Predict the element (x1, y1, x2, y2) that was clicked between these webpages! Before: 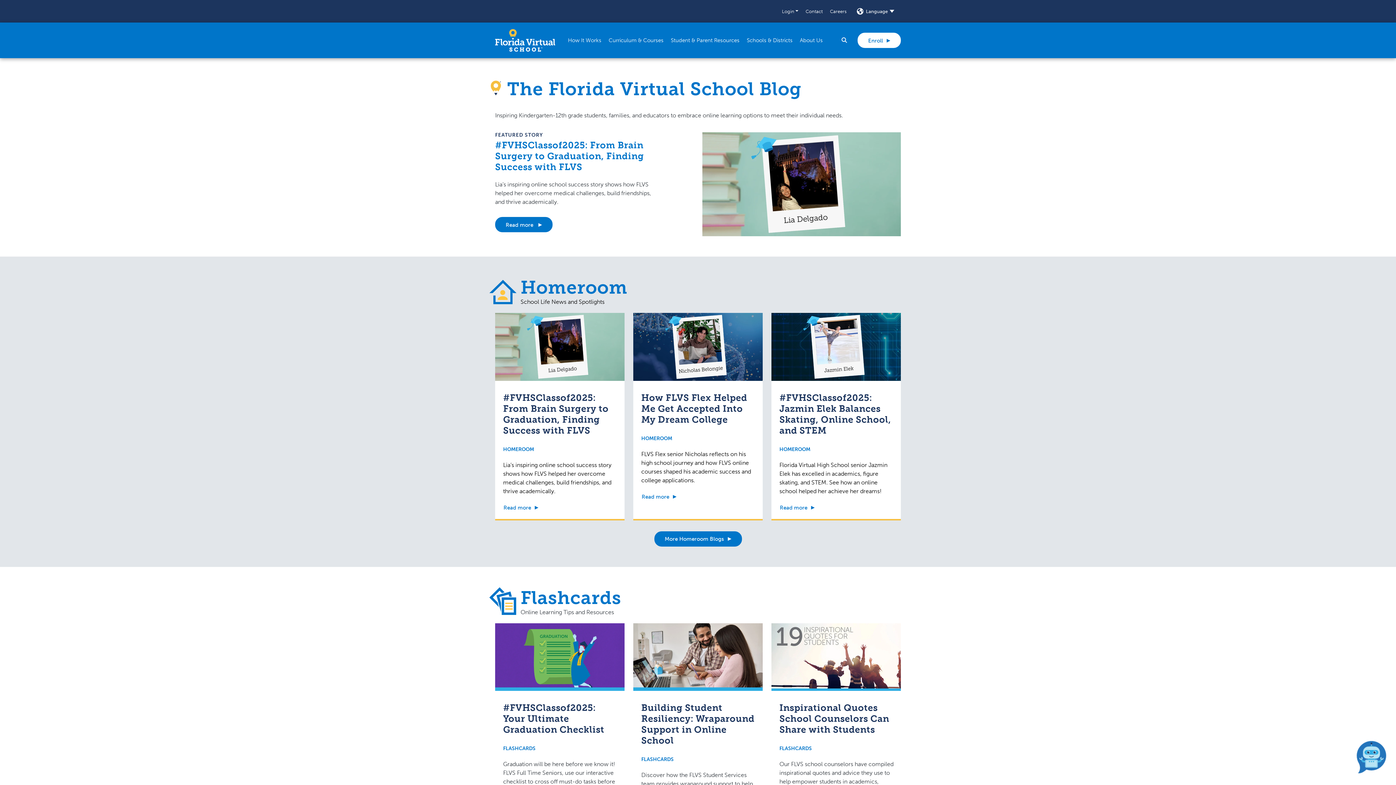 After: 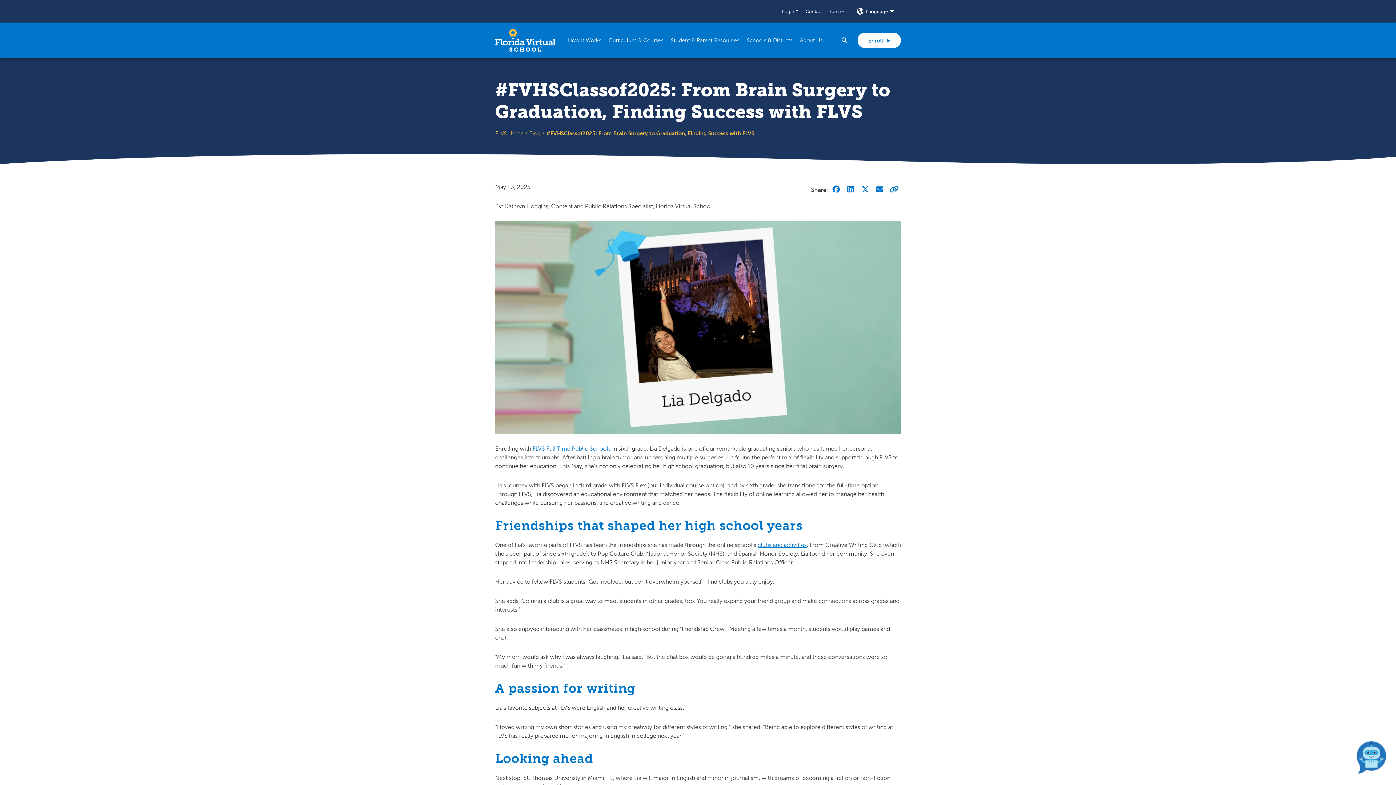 Action: label: Read more bbox: (503, 500, 538, 515)